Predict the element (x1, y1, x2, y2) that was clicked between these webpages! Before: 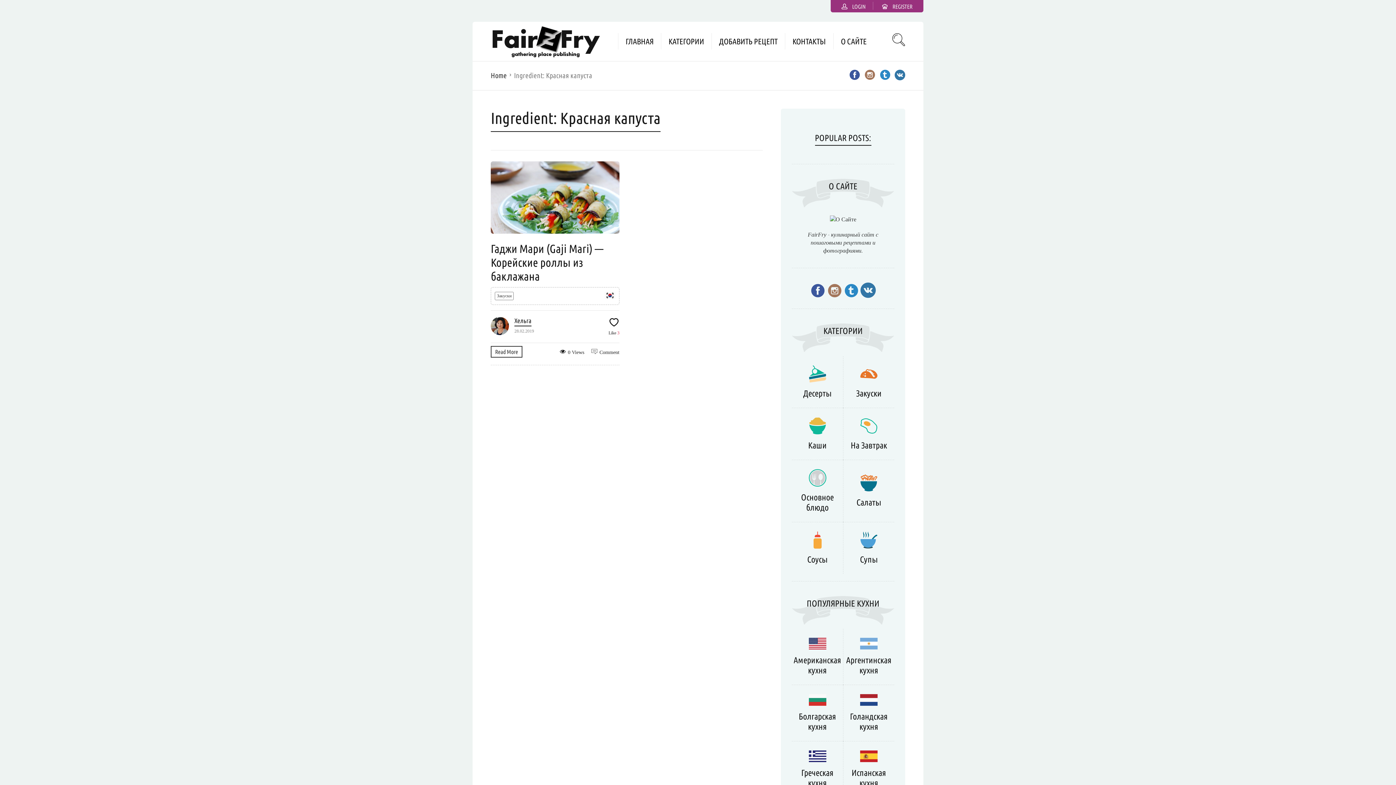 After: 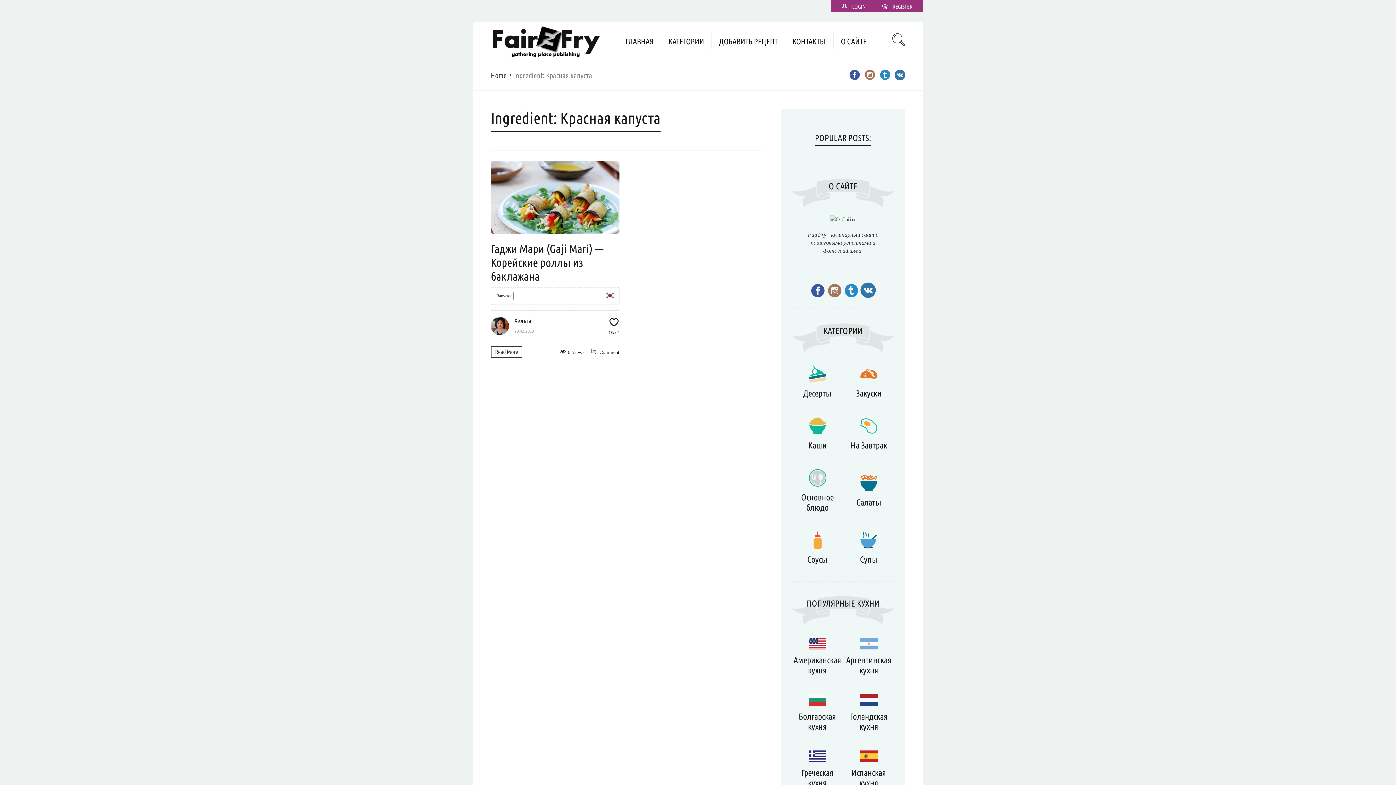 Action: bbox: (860, 283, 876, 300)